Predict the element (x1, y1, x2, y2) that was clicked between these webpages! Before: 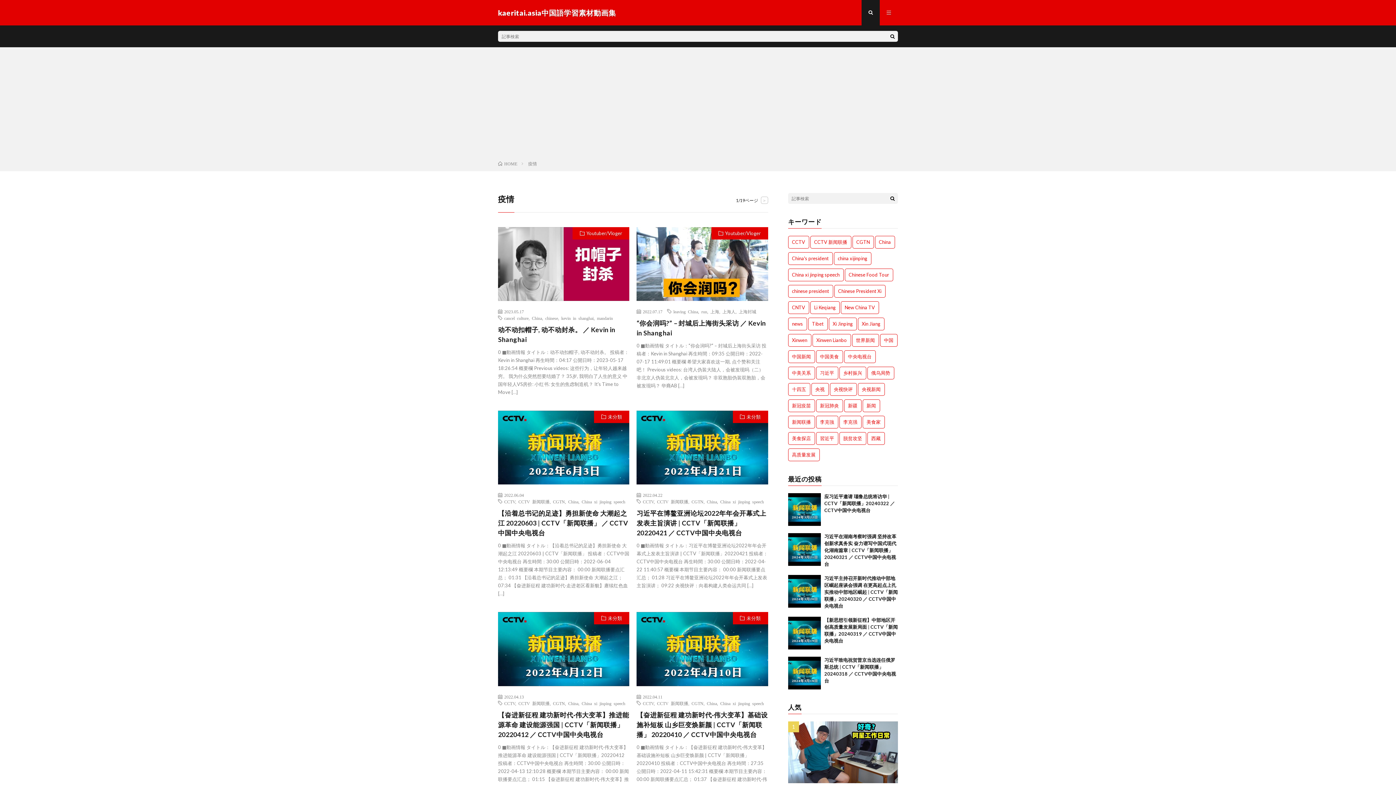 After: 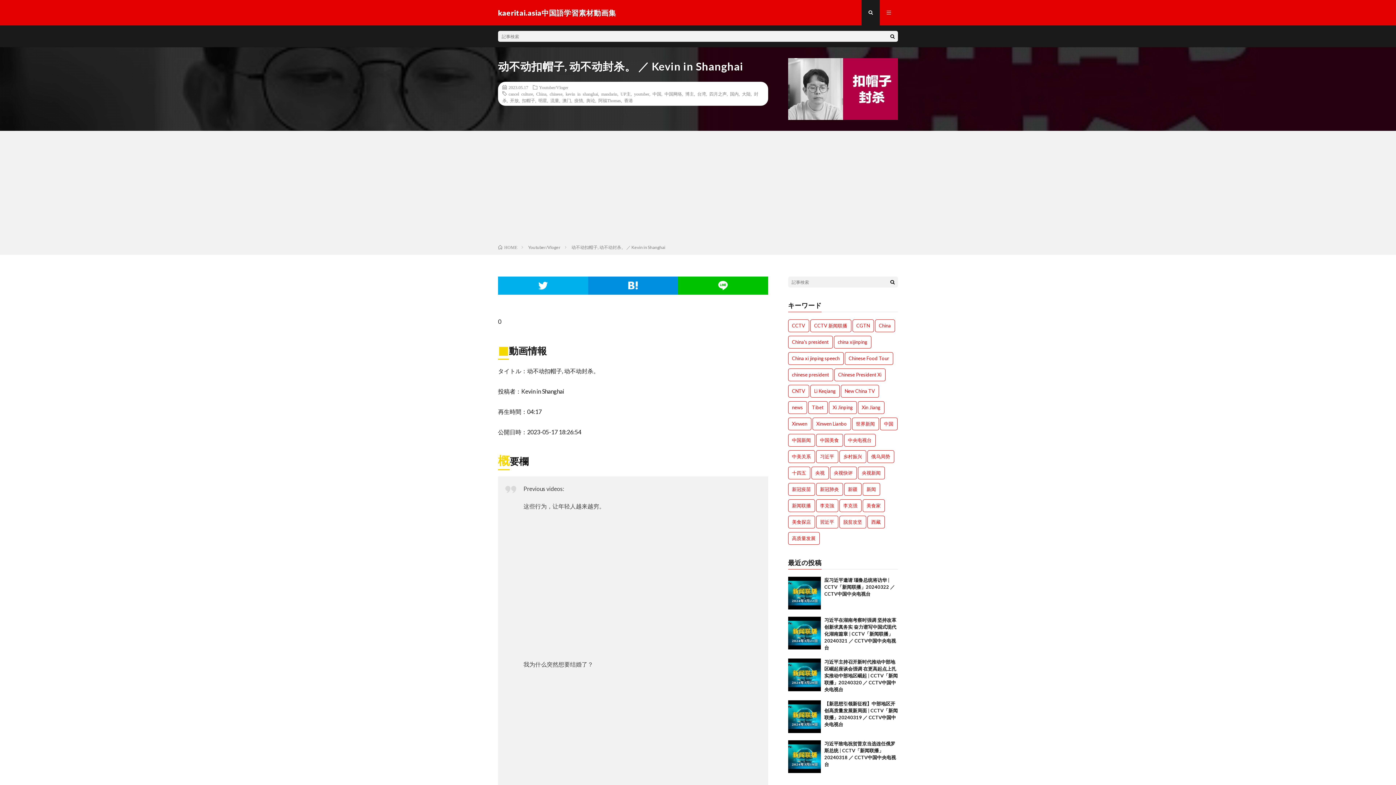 Action: label: 动不动扣帽子, 动不动封杀。 ／ Kevin in Shanghai bbox: (498, 325, 629, 344)